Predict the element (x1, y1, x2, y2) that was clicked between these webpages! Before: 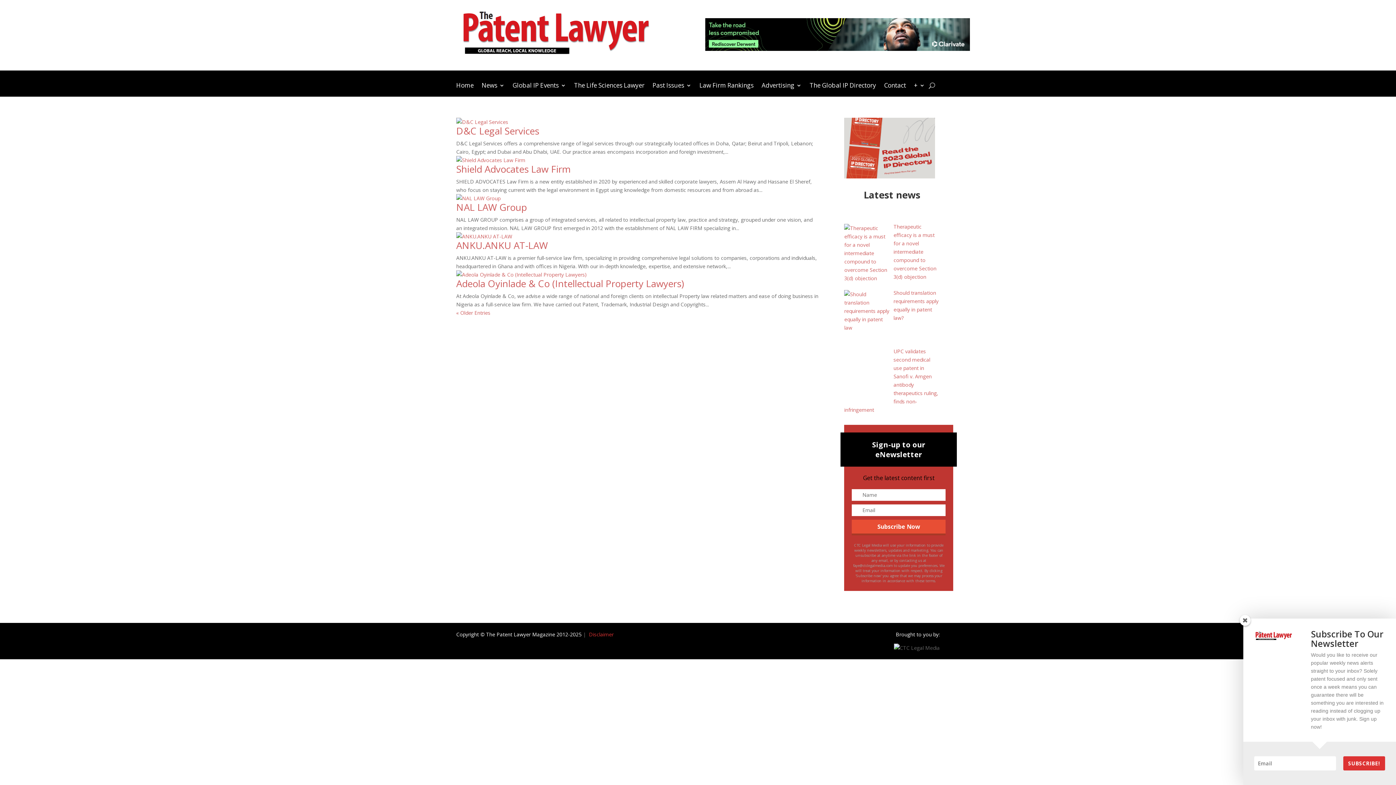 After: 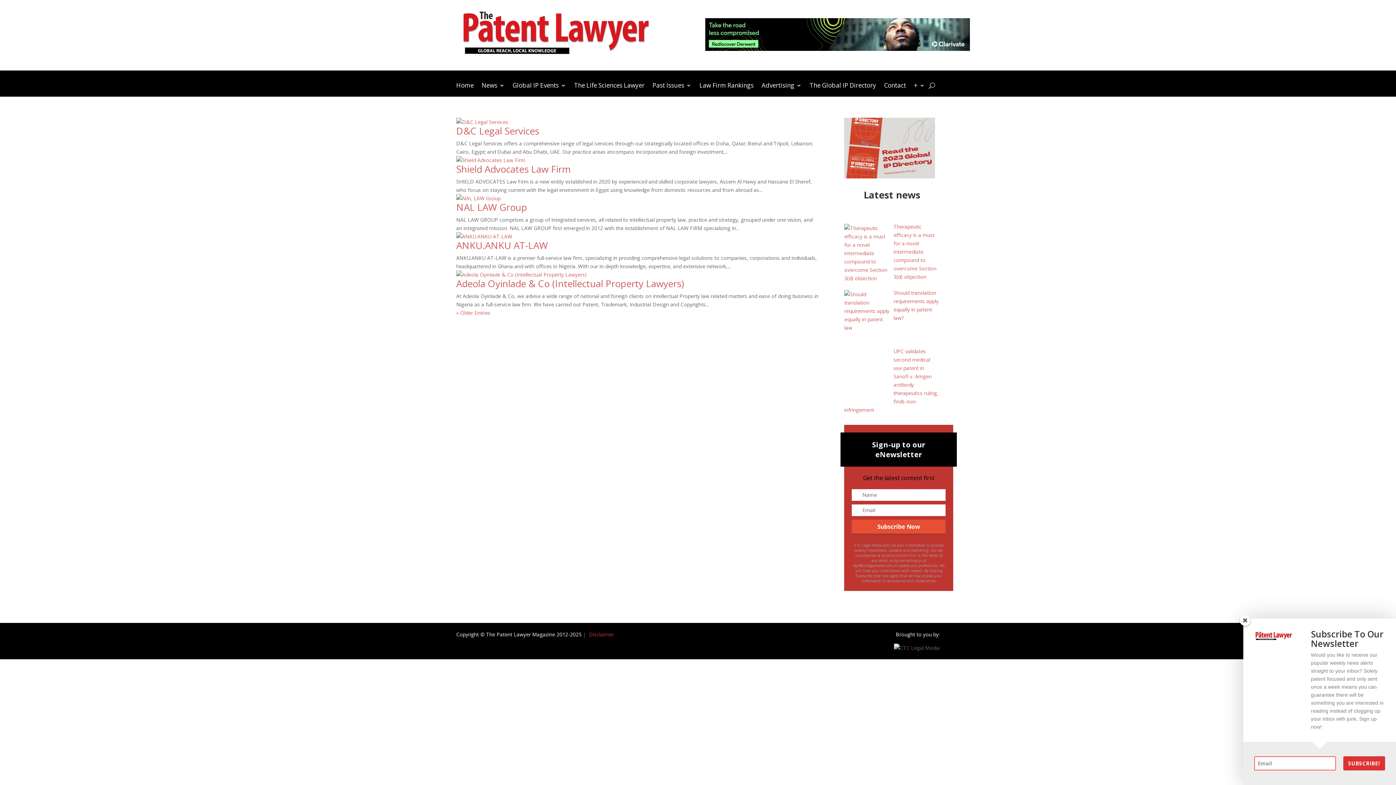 Action: bbox: (1343, 756, 1385, 770) label: SUBSCRIBE!